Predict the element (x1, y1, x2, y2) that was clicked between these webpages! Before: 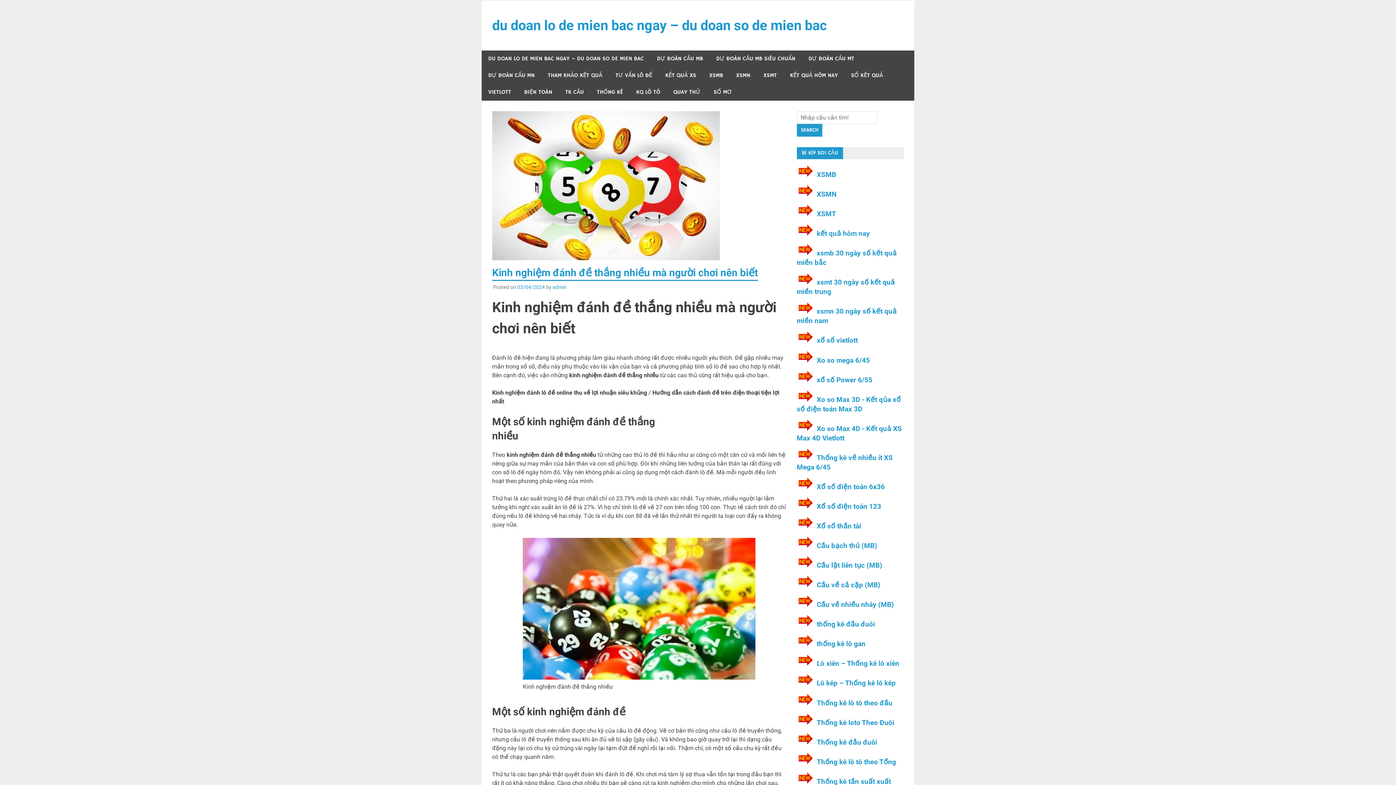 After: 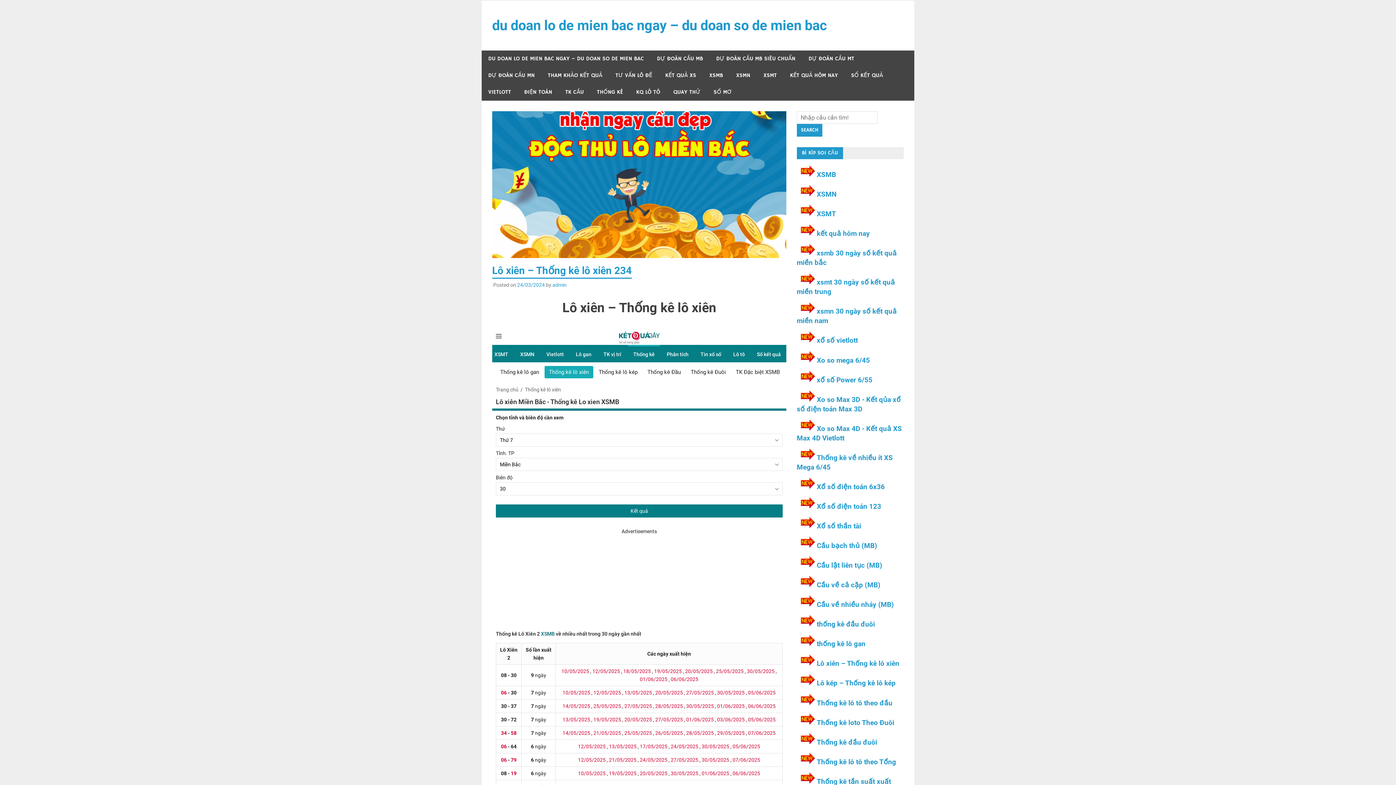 Action: bbox: (817, 659, 899, 668) label: Lô xiên – Thống kê lô xiên